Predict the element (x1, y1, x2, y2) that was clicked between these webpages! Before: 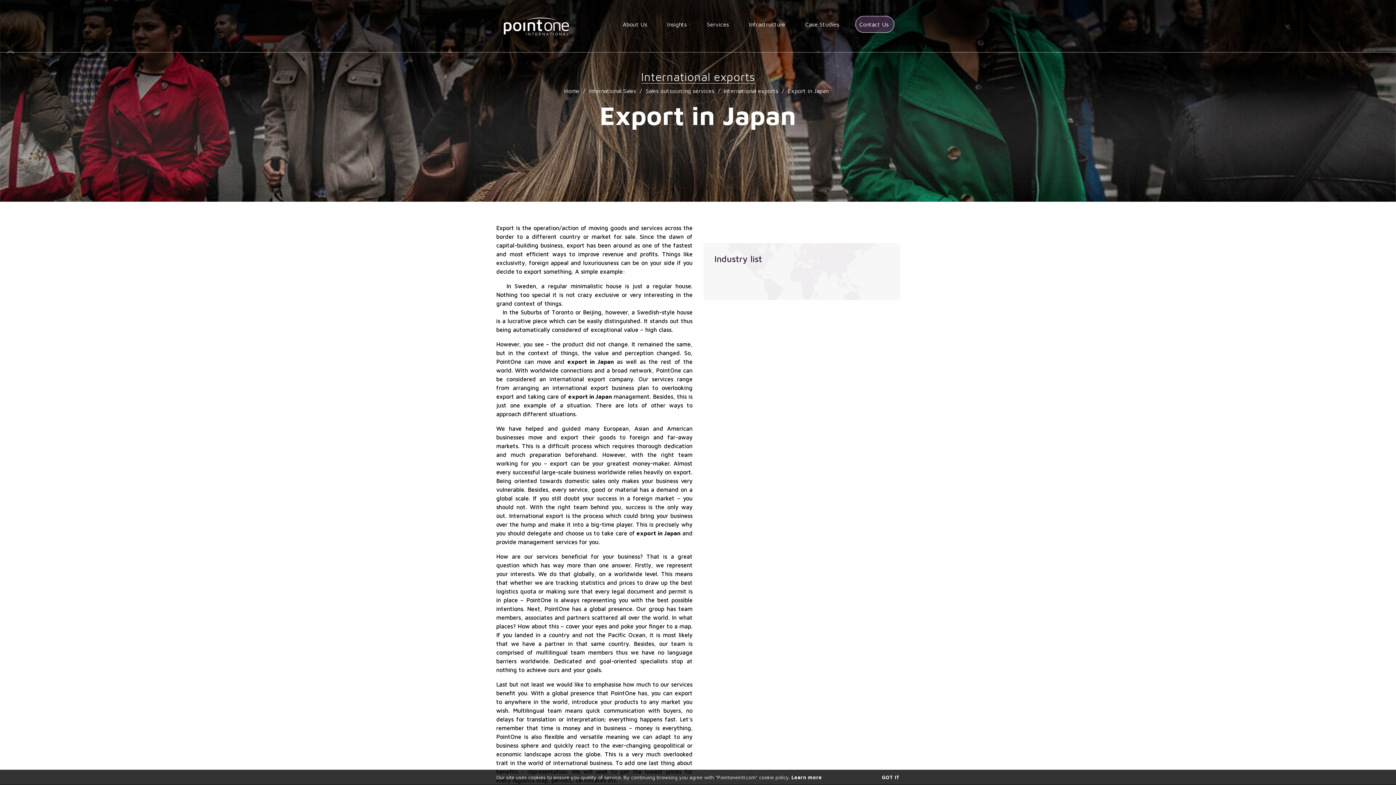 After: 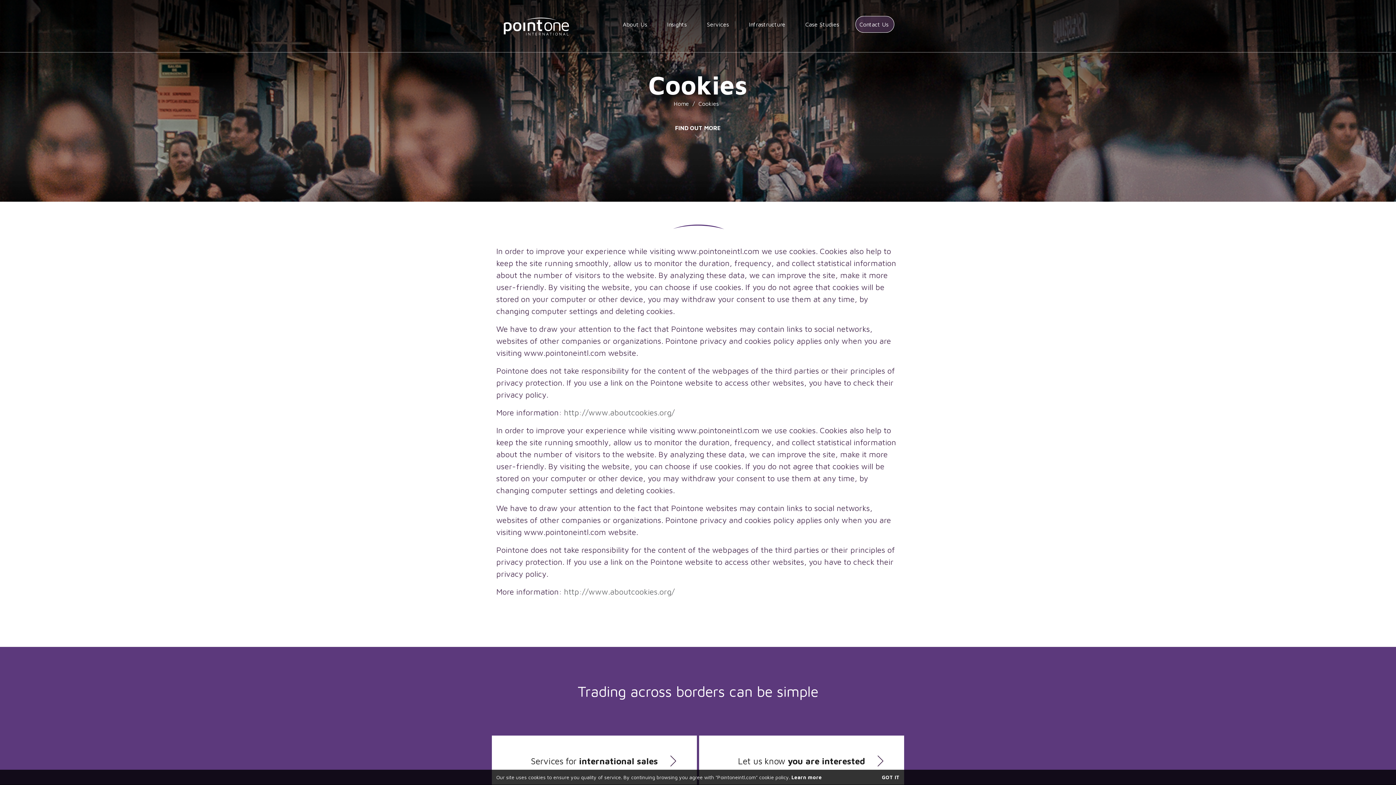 Action: bbox: (791, 774, 822, 780) label: Learn more